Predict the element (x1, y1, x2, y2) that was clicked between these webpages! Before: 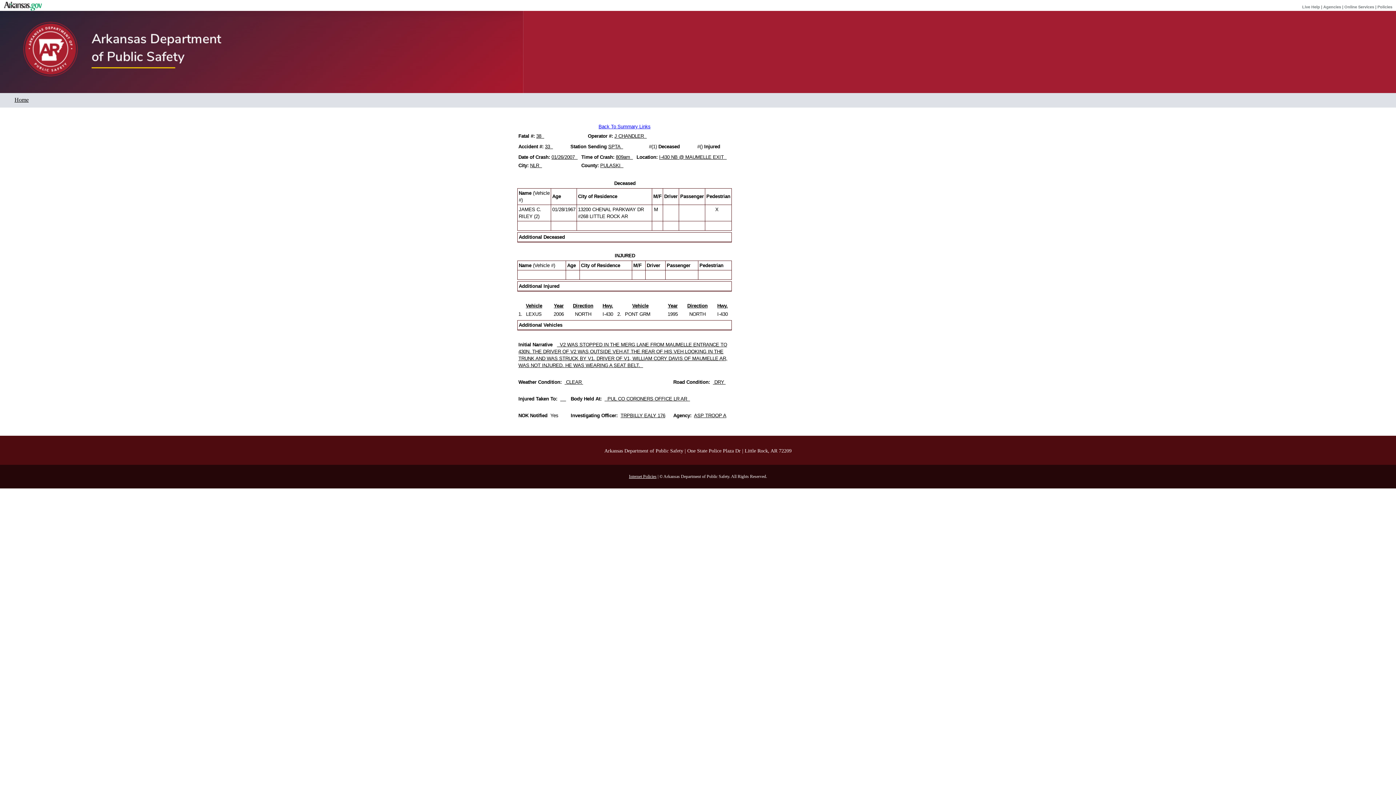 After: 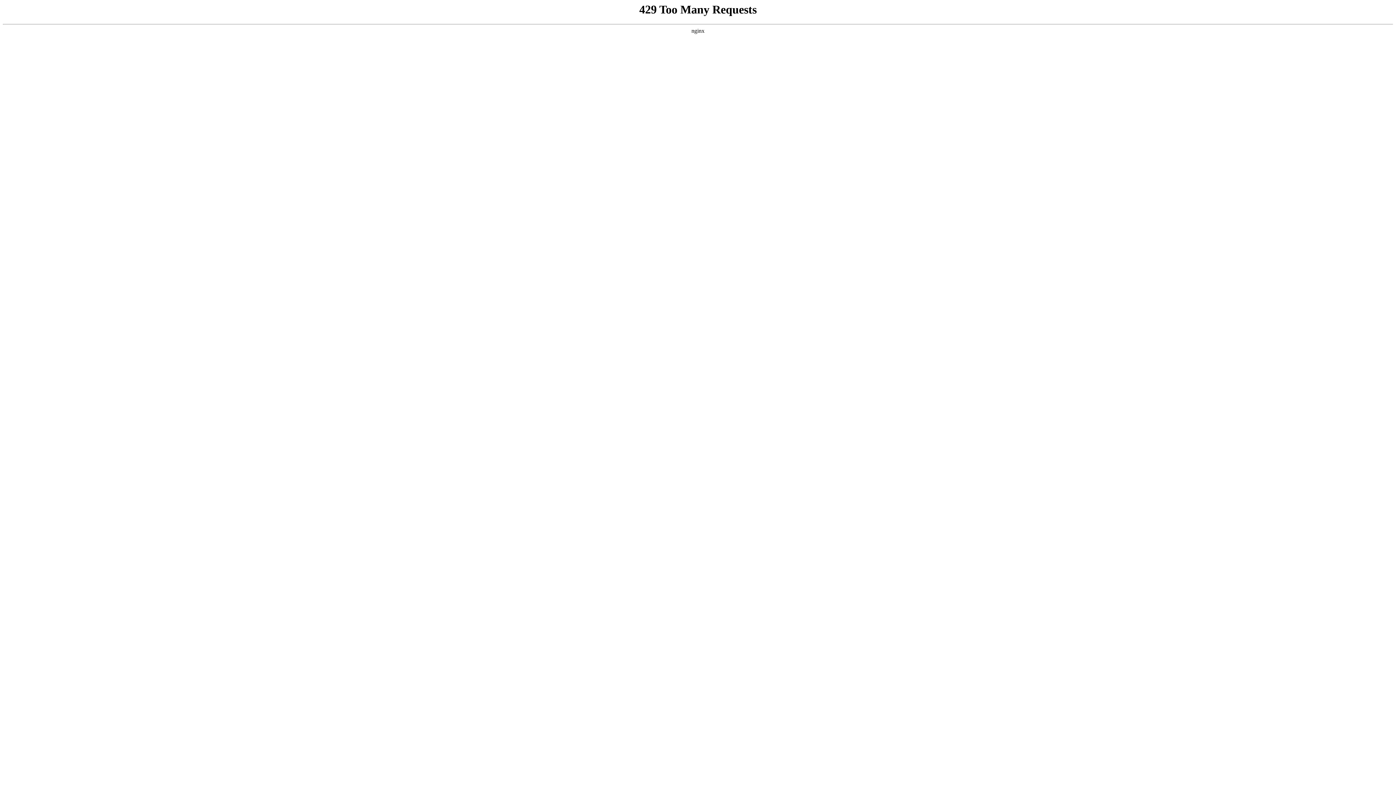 Action: label: Internet Policies bbox: (629, 474, 656, 479)